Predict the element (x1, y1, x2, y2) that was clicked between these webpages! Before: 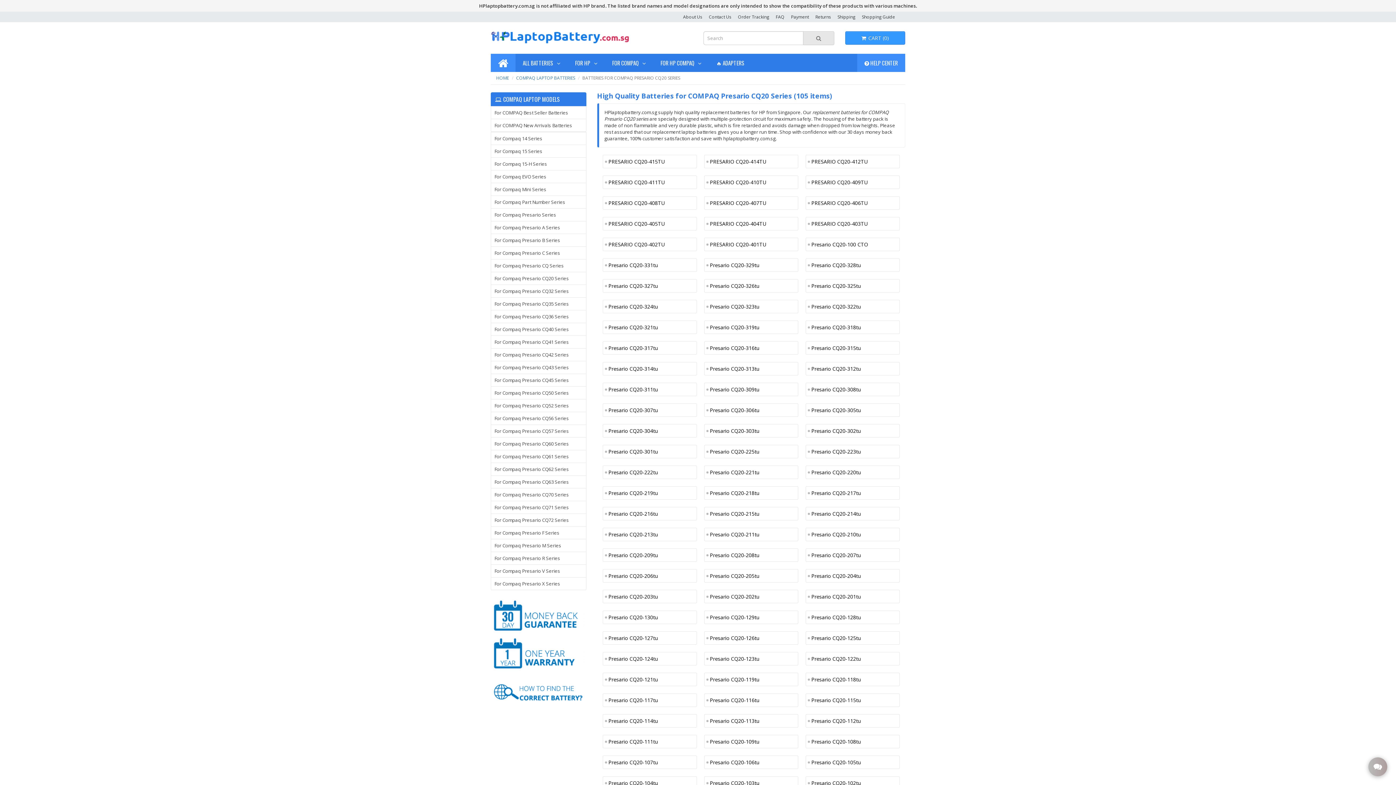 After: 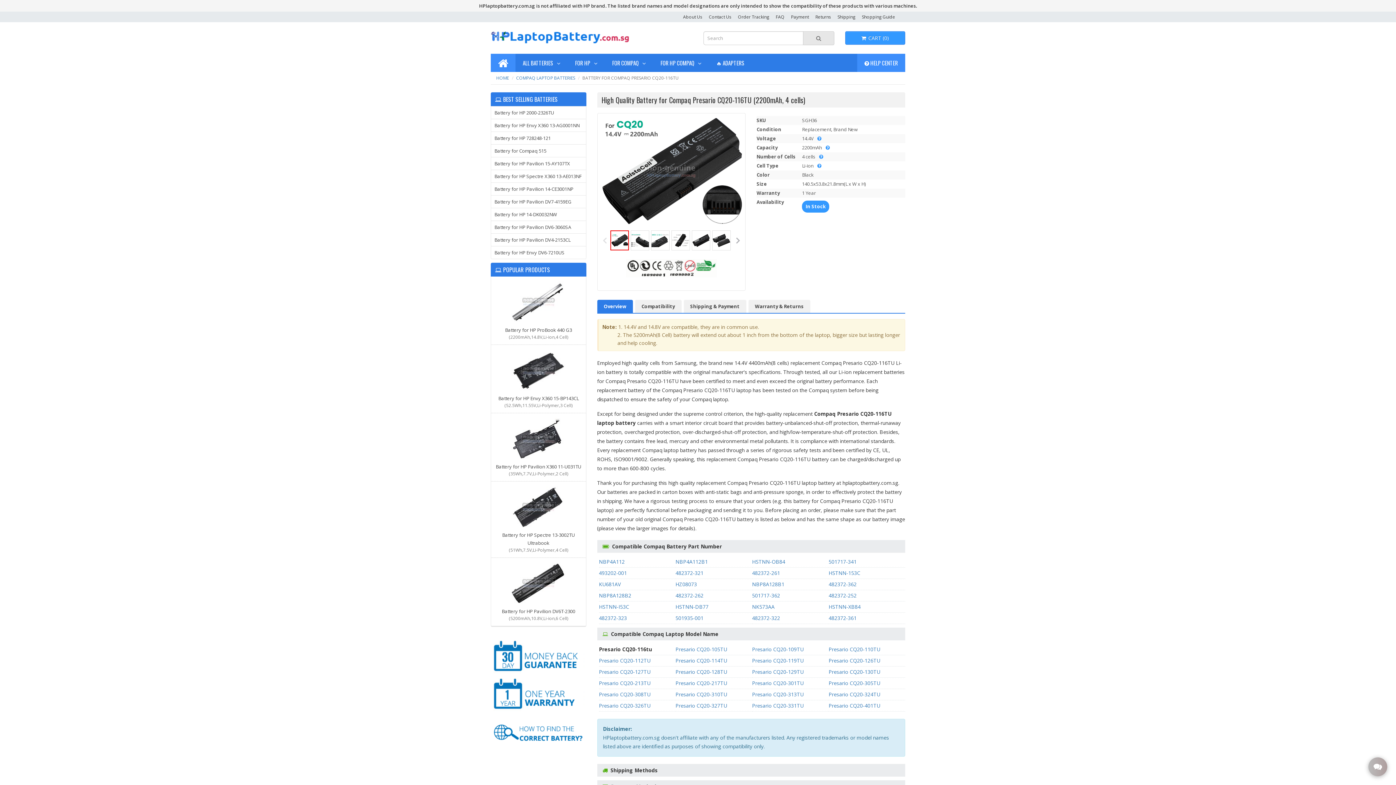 Action: label: Presario CQ20-116tu bbox: (704, 693, 798, 707)